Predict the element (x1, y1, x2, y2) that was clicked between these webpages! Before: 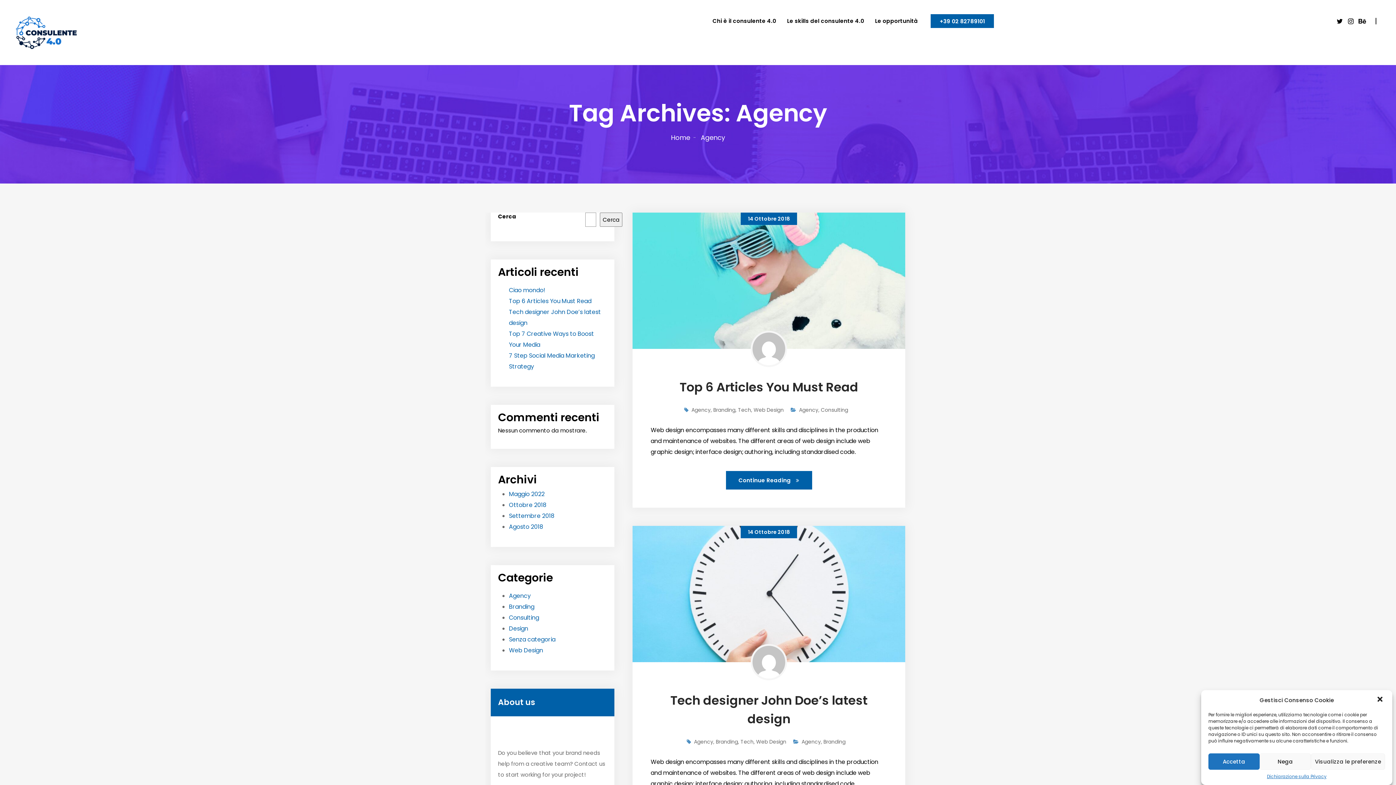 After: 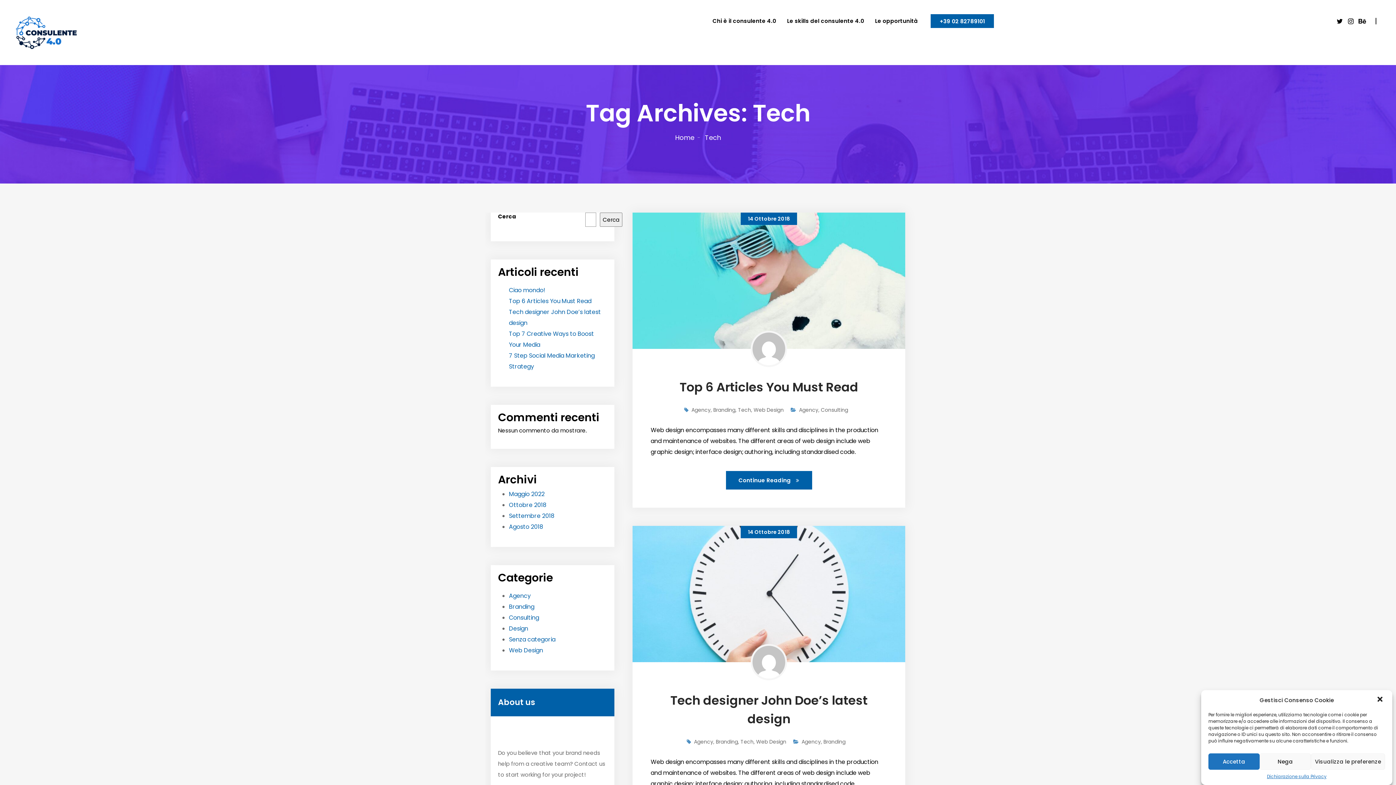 Action: label: Tech bbox: (740, 738, 753, 745)